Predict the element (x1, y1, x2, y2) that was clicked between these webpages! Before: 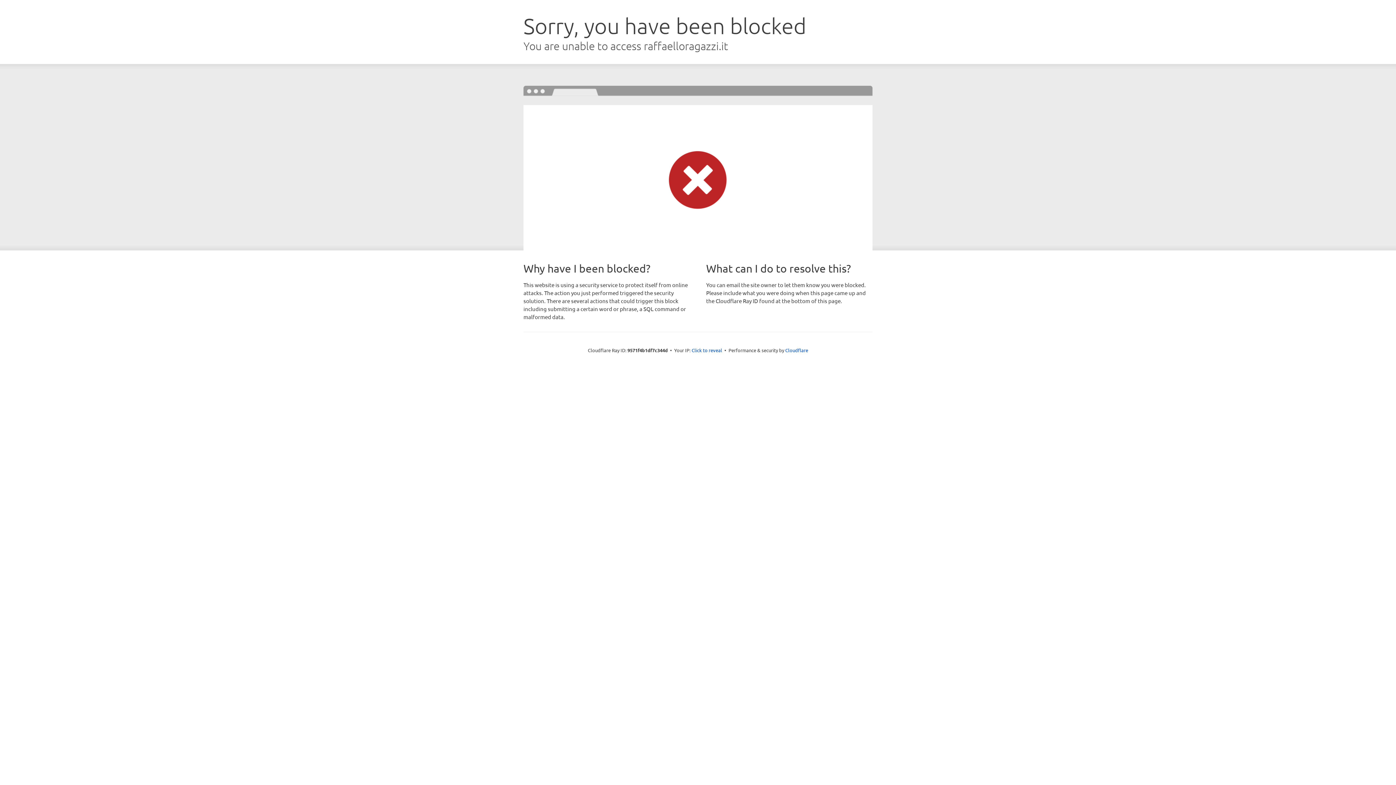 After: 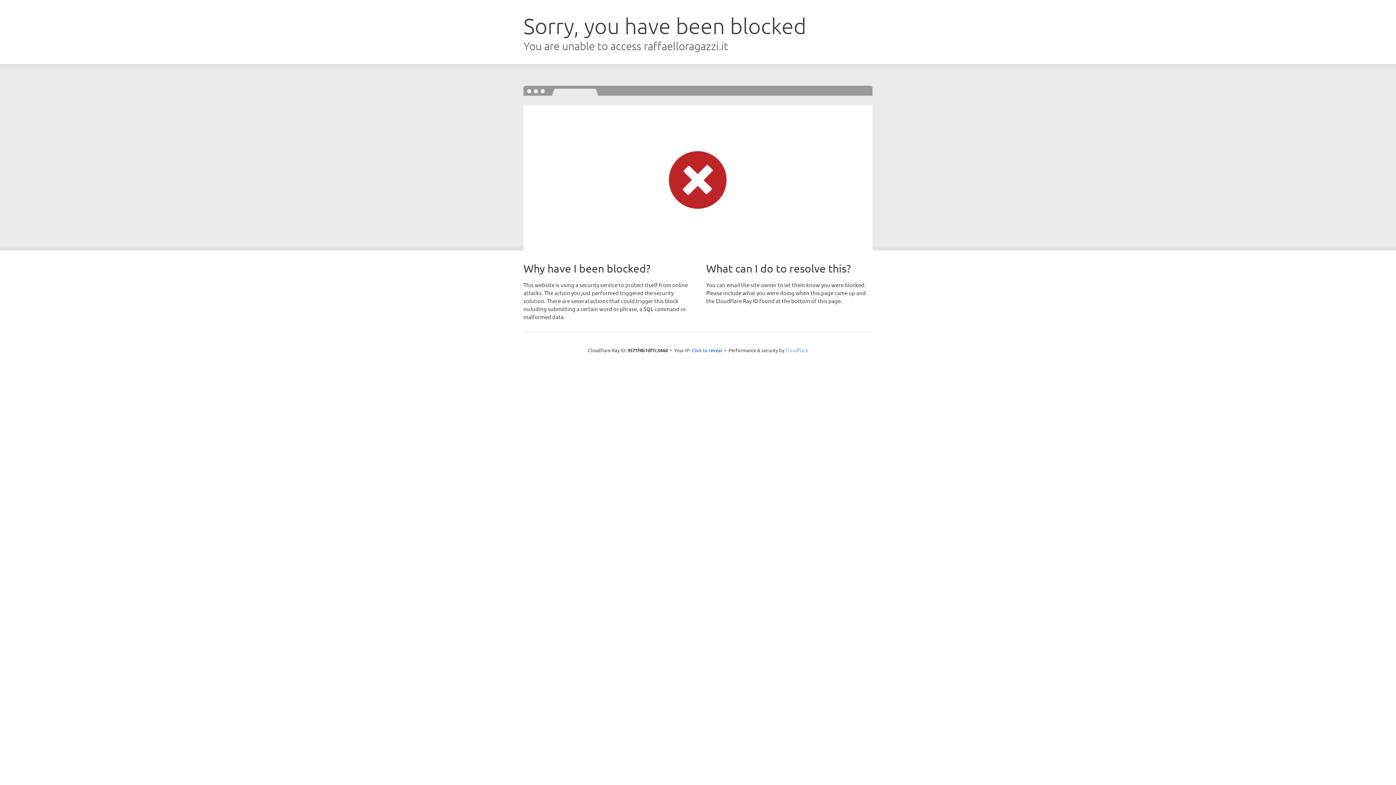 Action: bbox: (785, 347, 808, 353) label: Cloudflare